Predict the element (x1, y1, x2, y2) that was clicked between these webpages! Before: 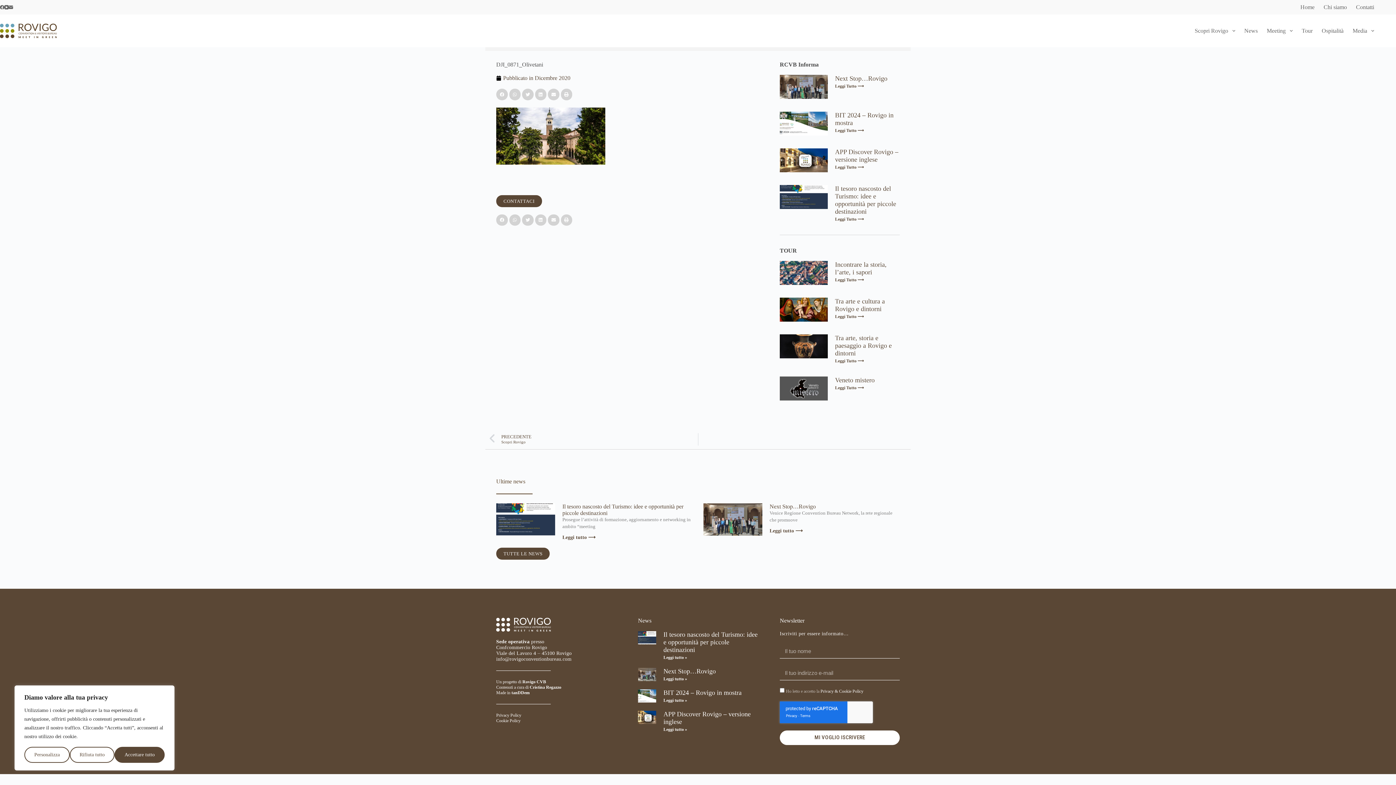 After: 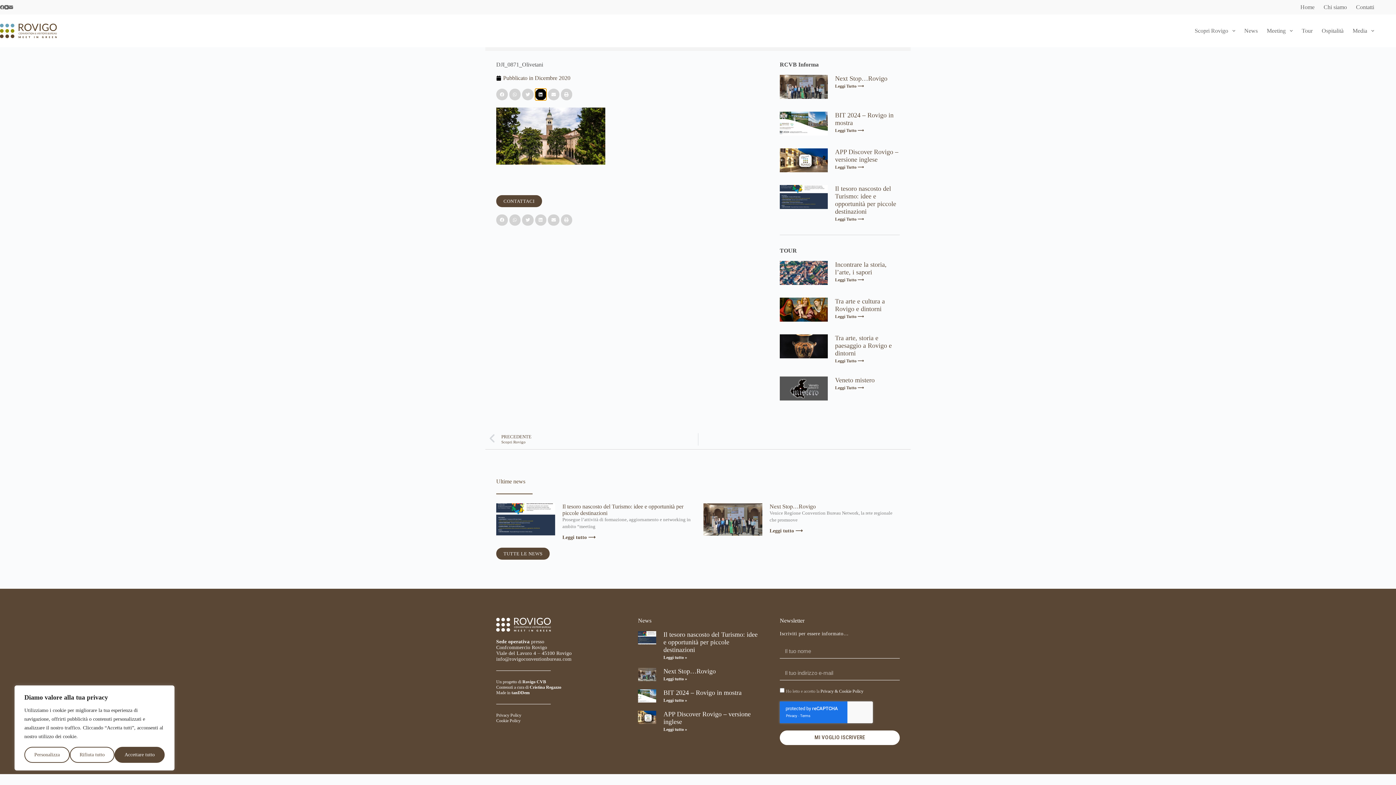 Action: label: Condividi su linkedin bbox: (535, 88, 546, 100)